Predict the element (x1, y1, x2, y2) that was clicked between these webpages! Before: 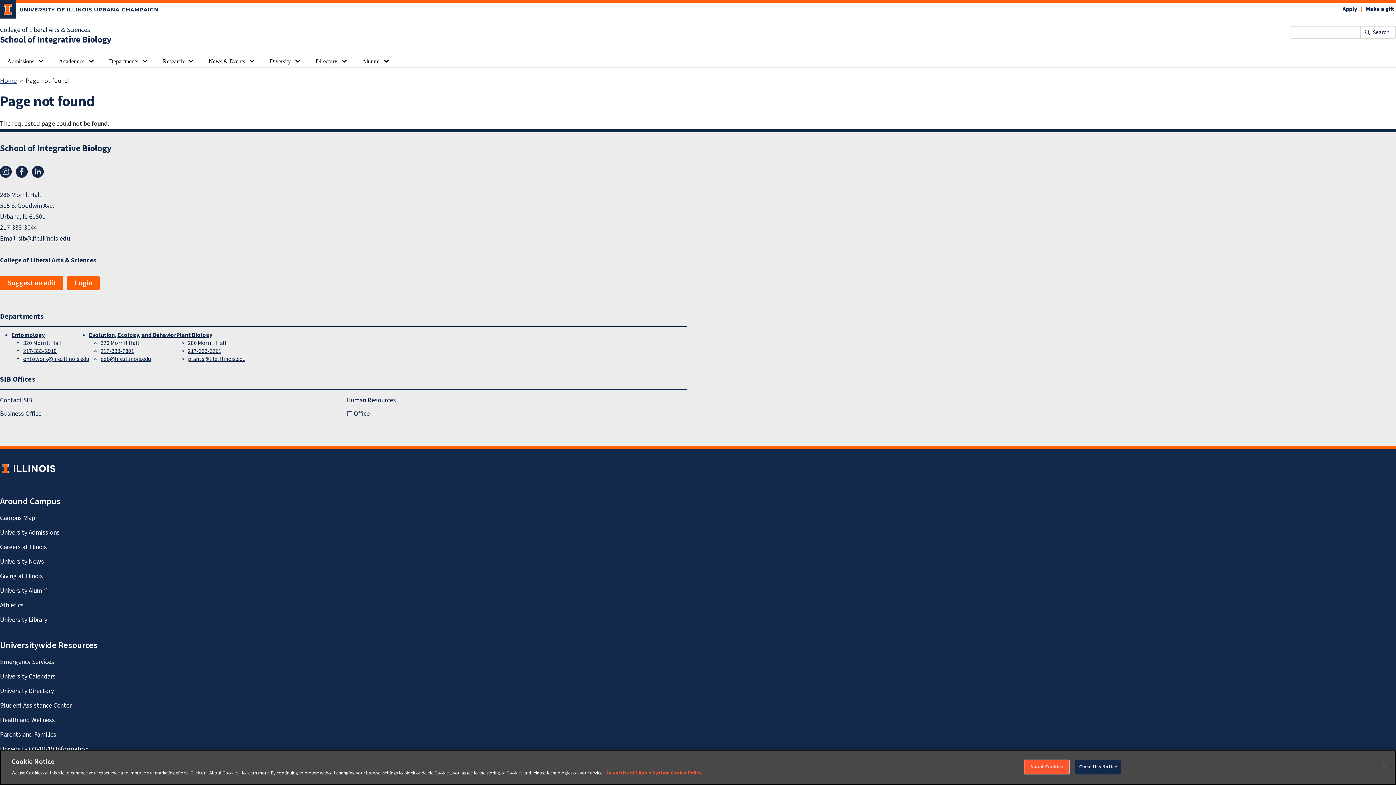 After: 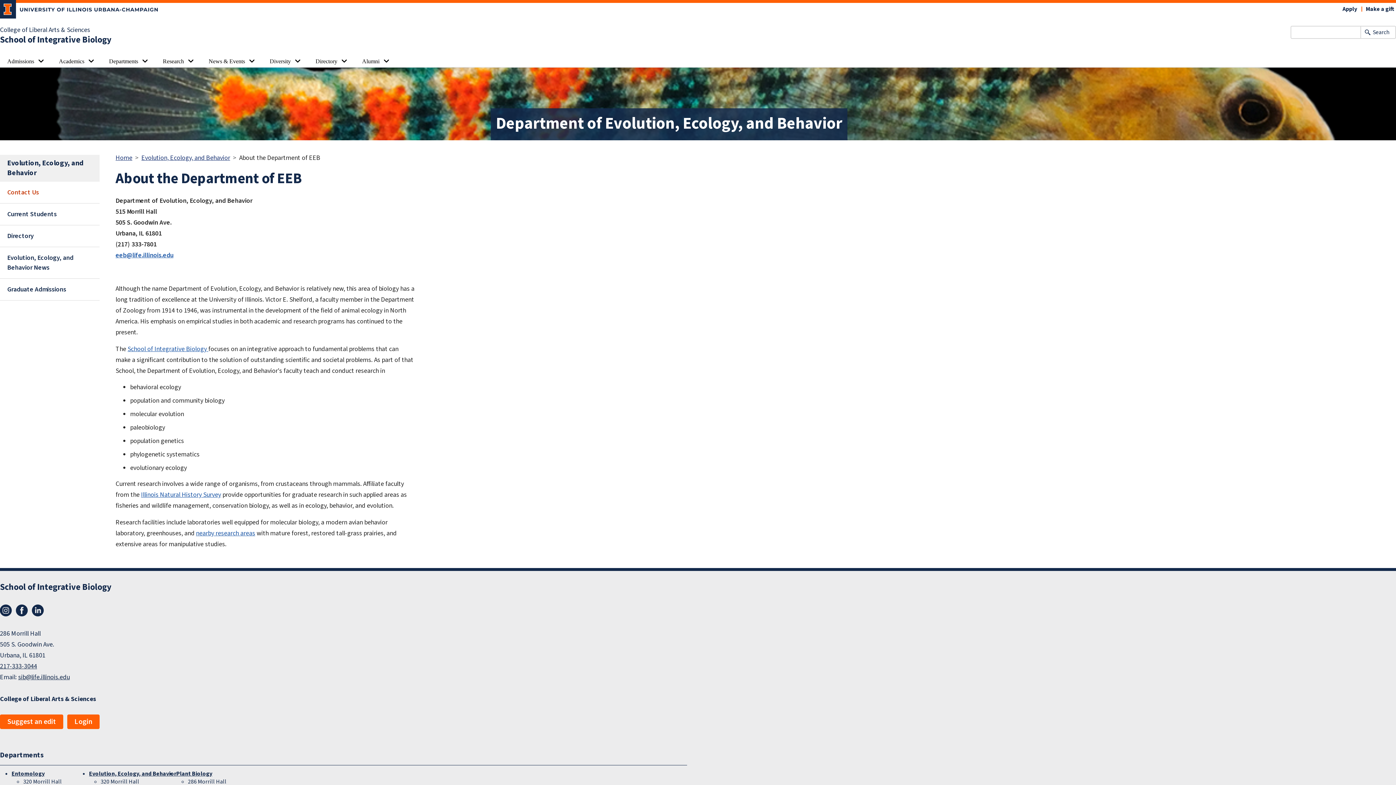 Action: bbox: (89, 331, 176, 339) label: Evolution, Ecology, and Behavior